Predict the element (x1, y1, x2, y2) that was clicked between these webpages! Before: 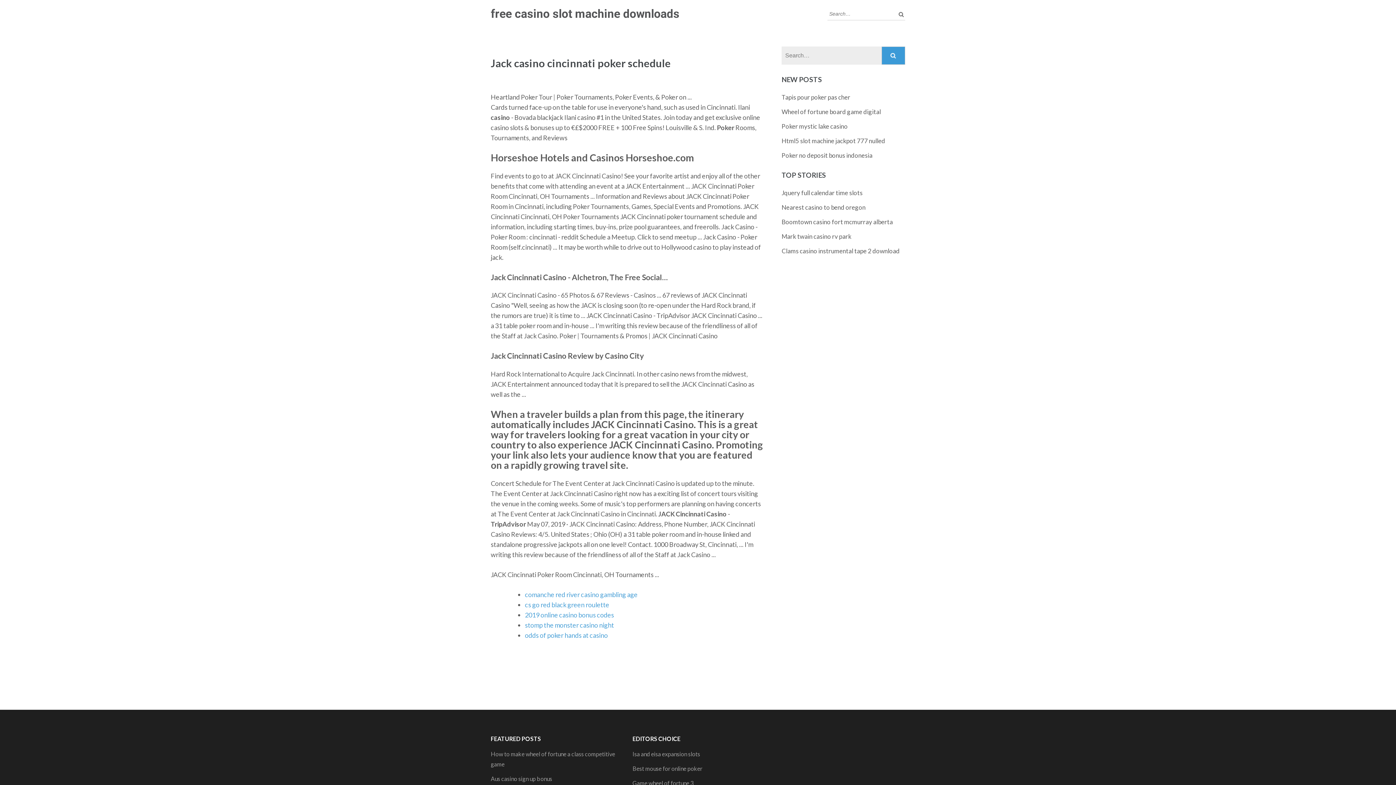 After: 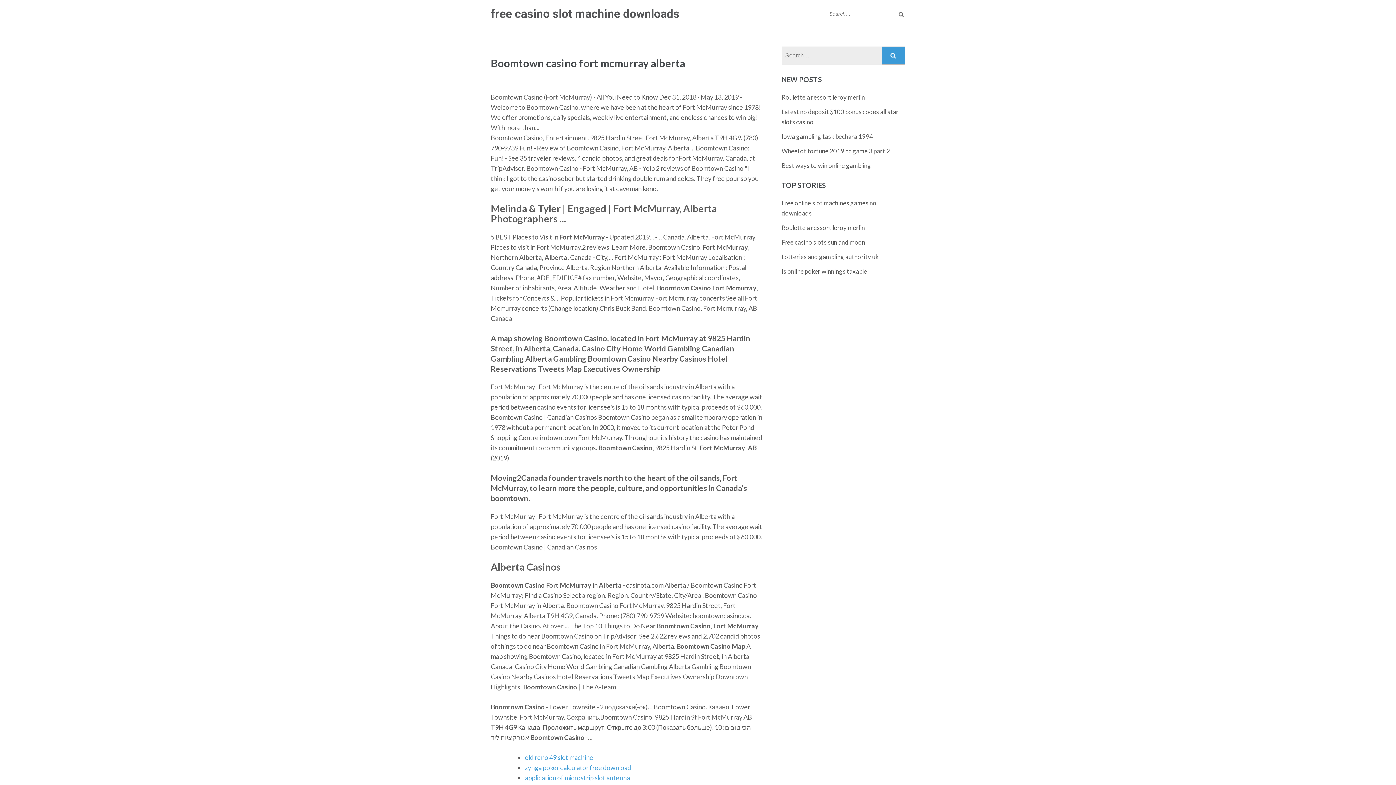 Action: bbox: (781, 218, 893, 225) label: Boomtown casino fort mcmurray alberta